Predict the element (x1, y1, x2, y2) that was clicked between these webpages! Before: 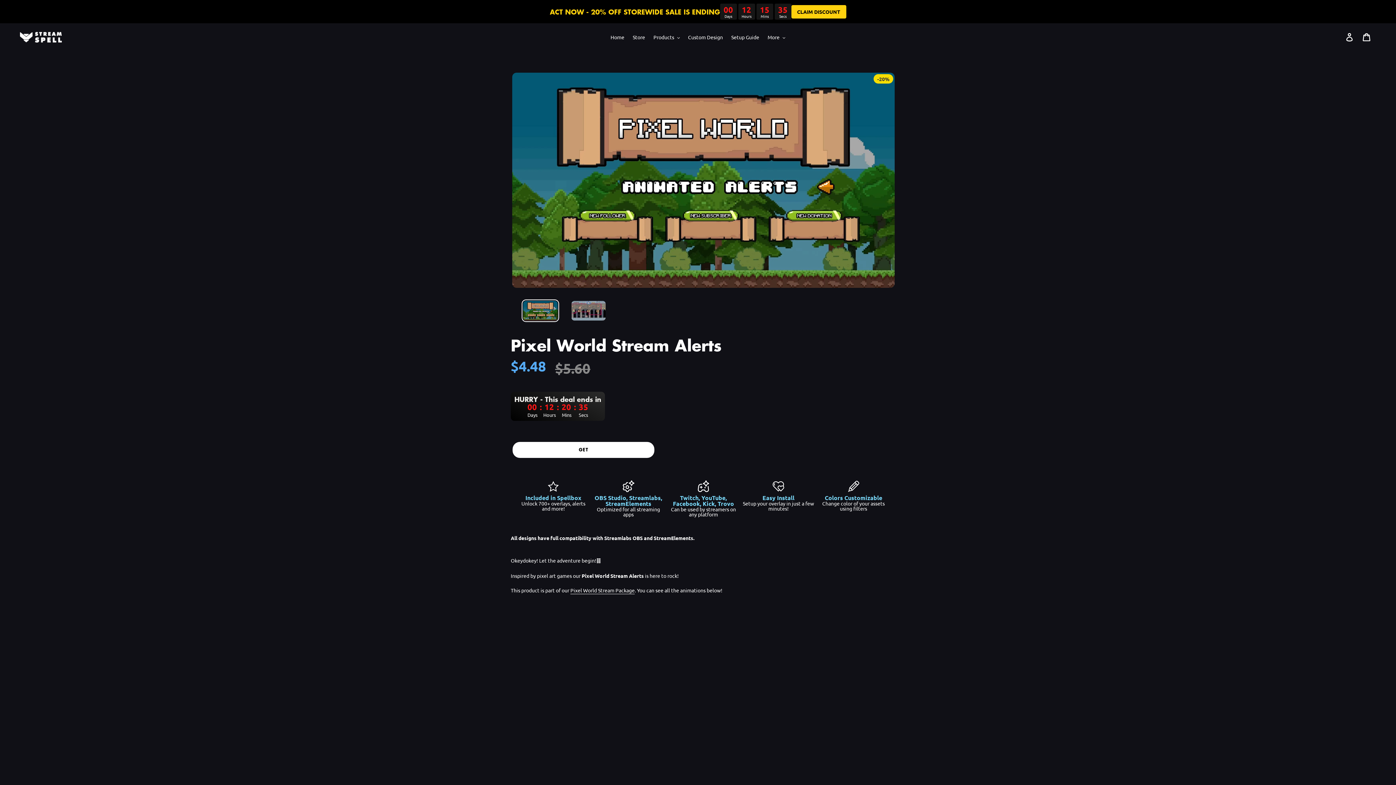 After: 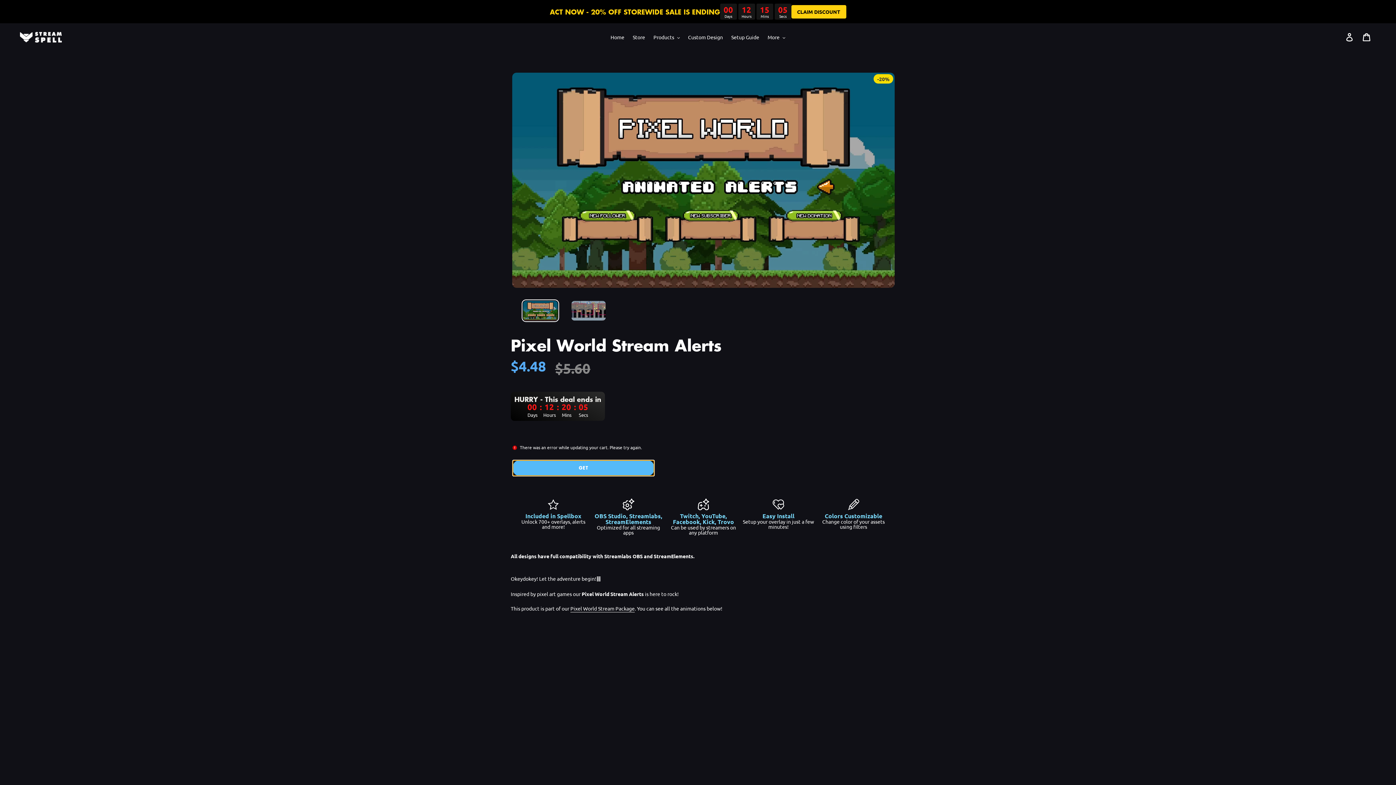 Action: label: Add to Cart bbox: (512, 442, 654, 458)